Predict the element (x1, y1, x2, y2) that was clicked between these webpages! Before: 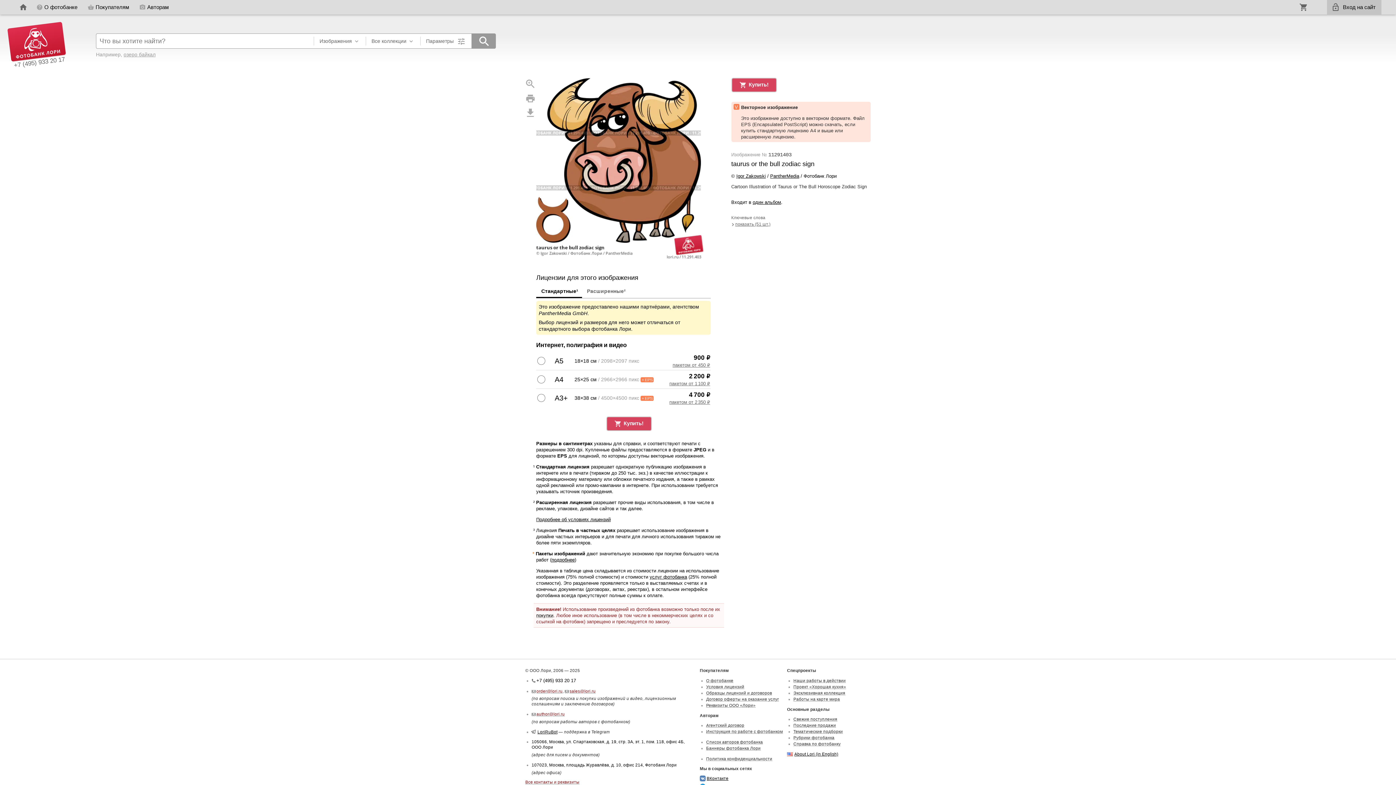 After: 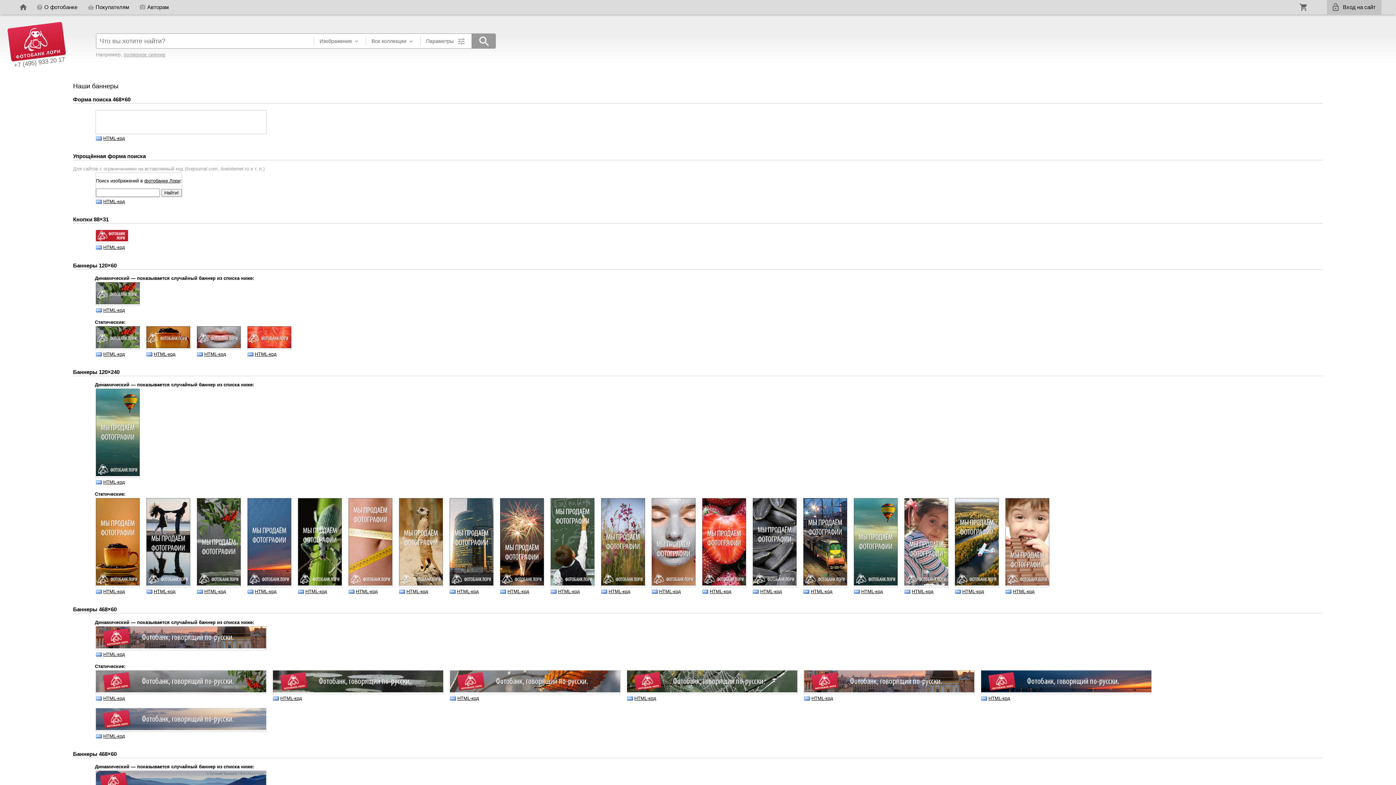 Action: bbox: (706, 746, 760, 750) label: Баннеры фотобанка Лори